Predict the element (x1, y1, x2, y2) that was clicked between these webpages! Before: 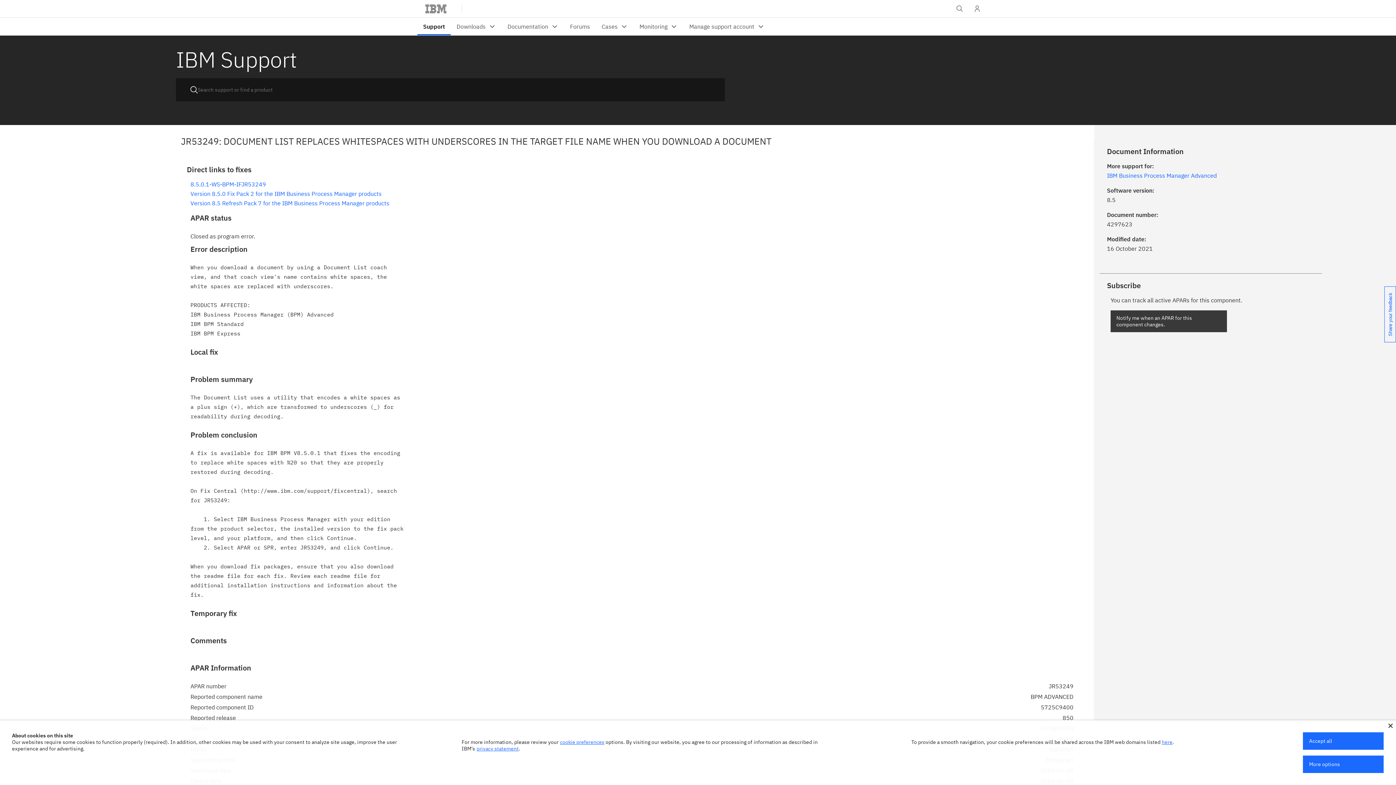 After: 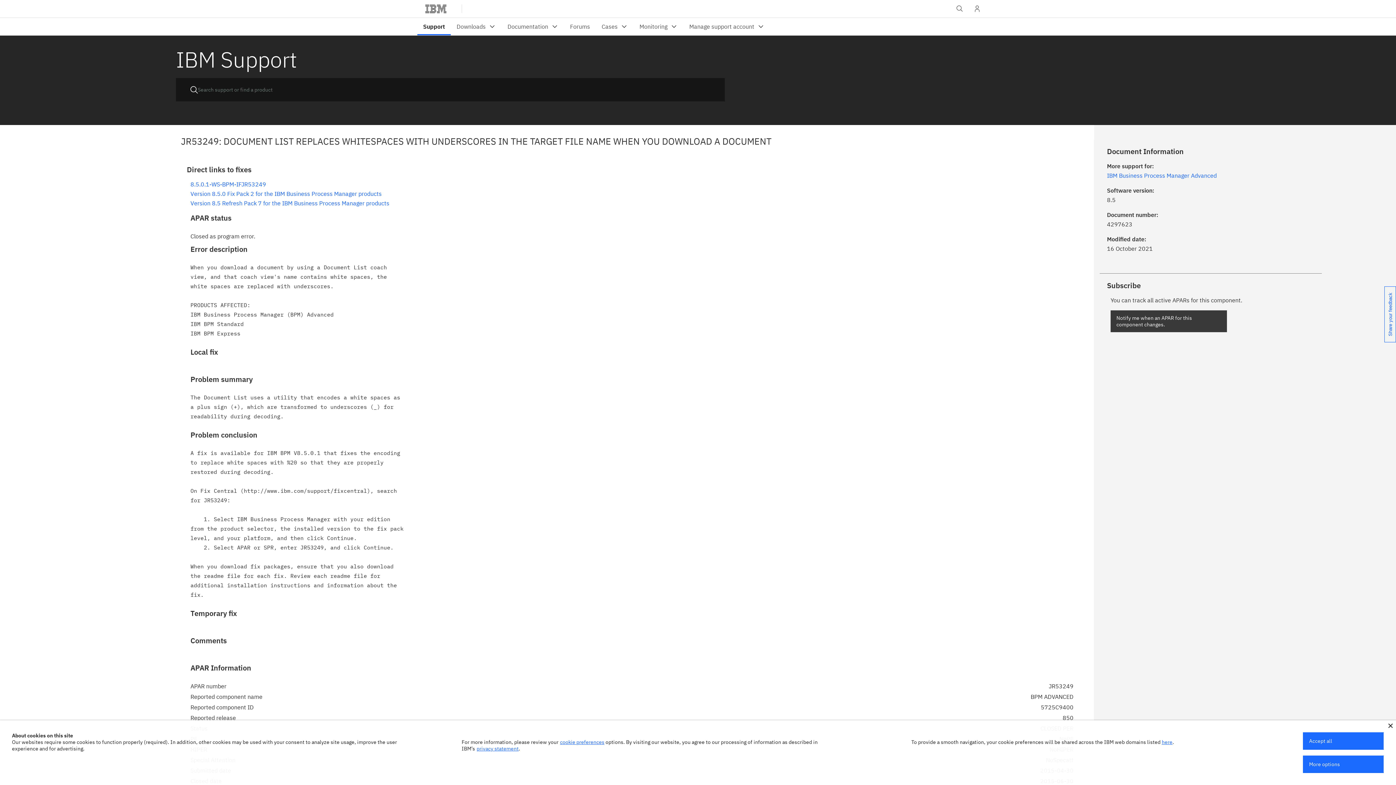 Action: bbox: (476, 745, 518, 752) label: privacy statement